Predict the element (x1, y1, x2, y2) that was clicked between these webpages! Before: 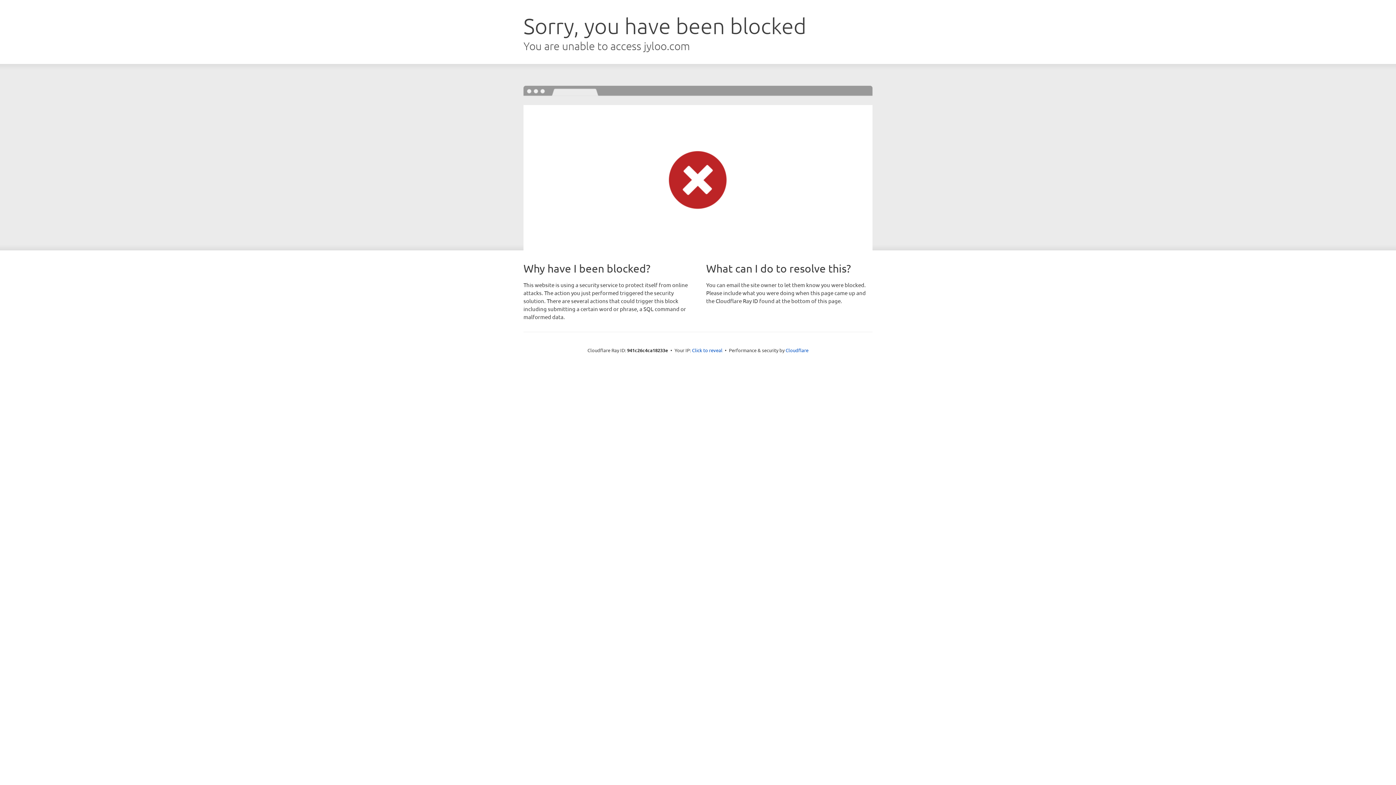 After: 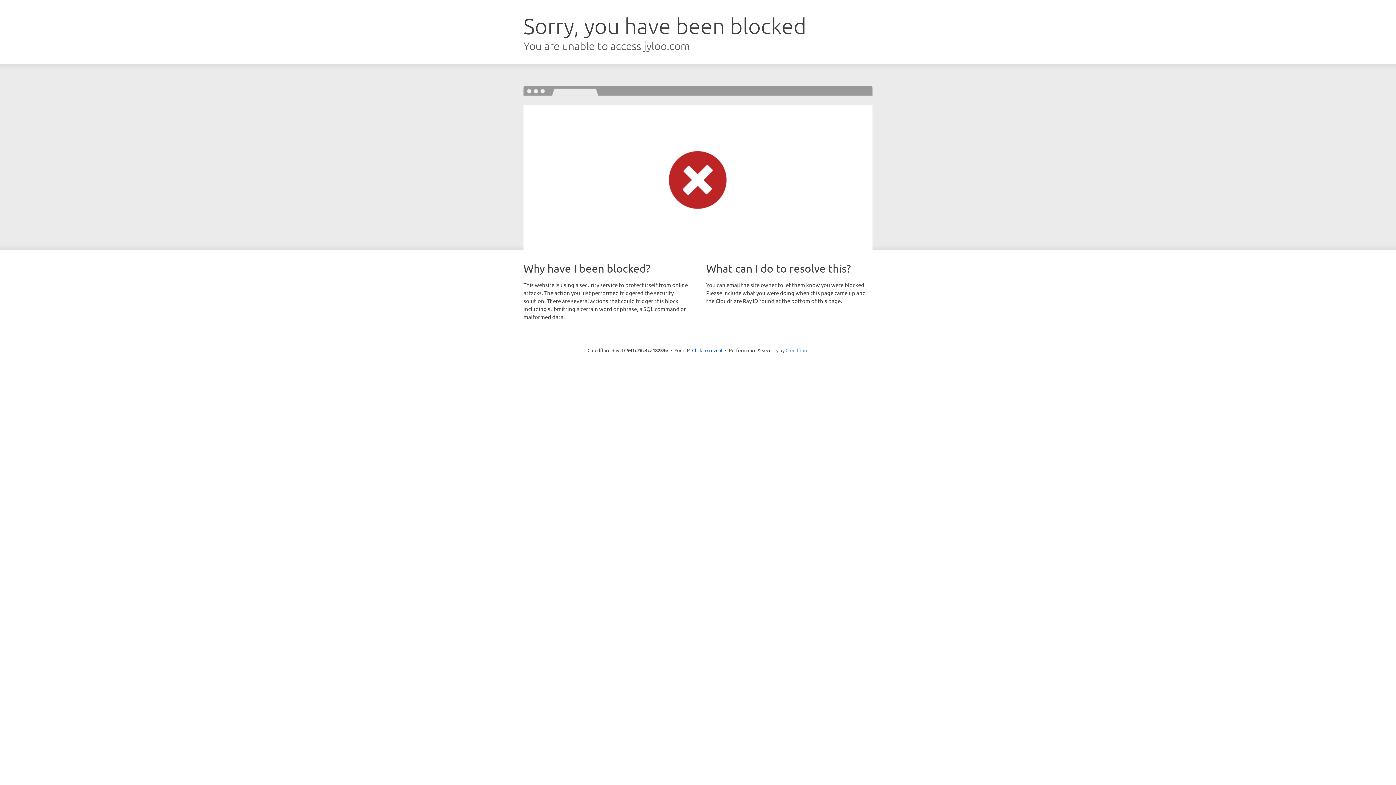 Action: bbox: (785, 347, 808, 353) label: Cloudflare